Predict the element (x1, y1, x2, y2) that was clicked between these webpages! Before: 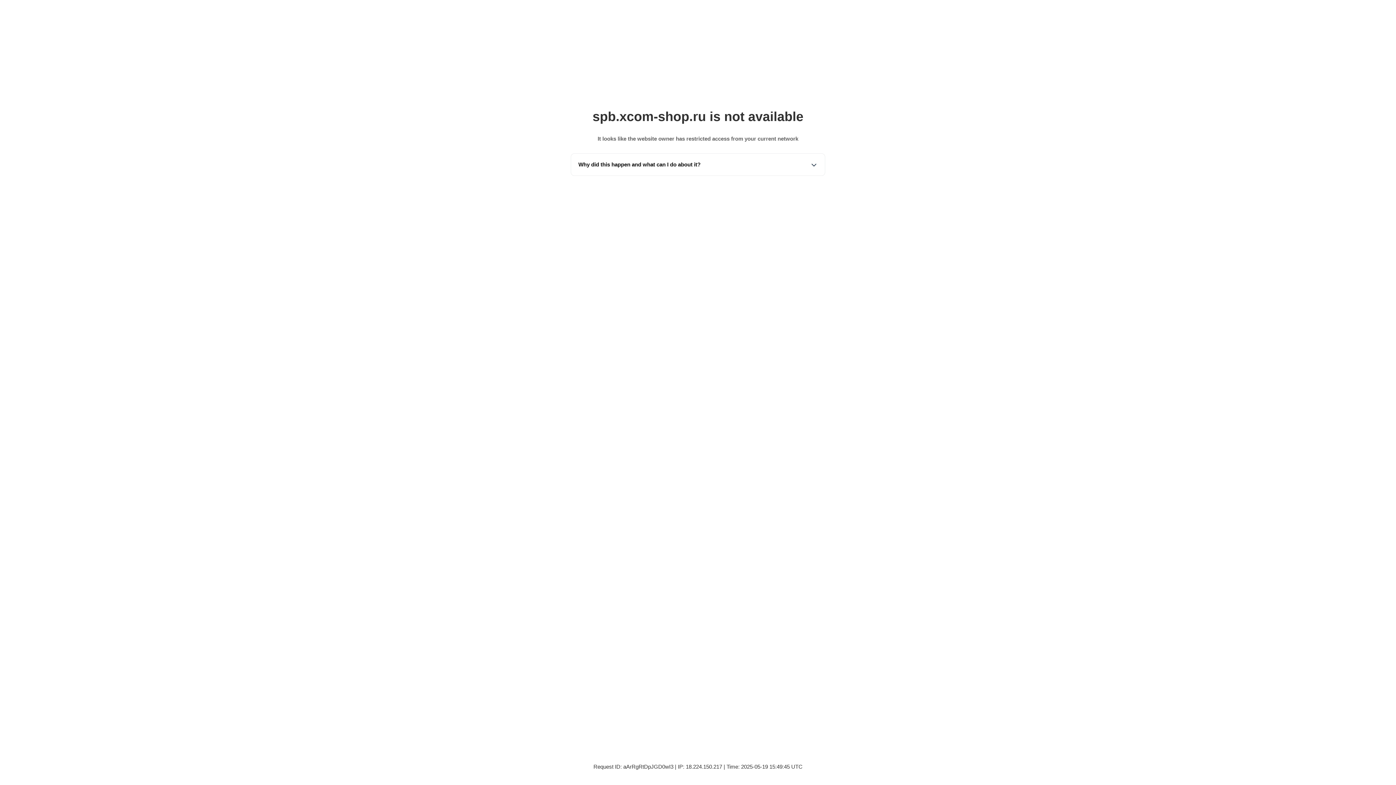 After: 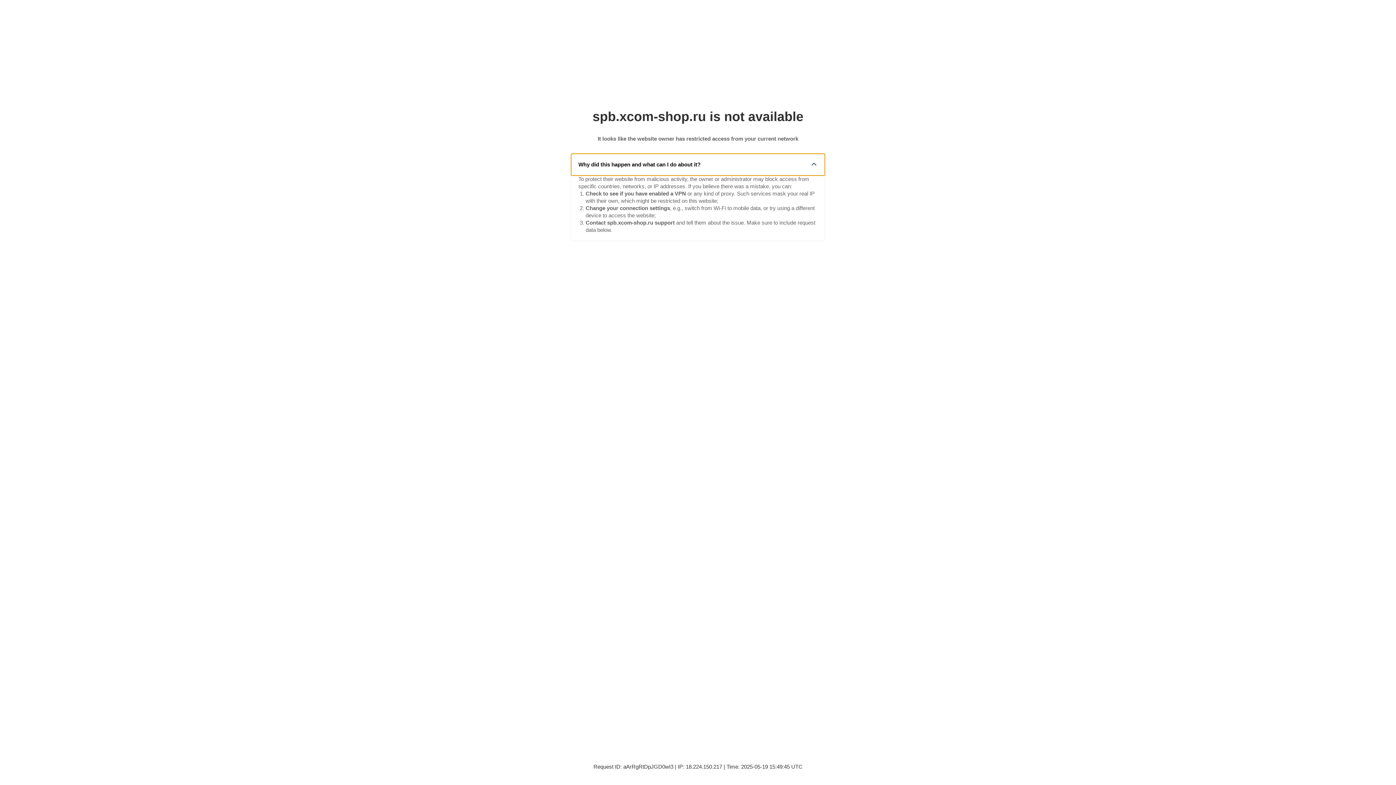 Action: bbox: (571, 153, 825, 175) label: Why did this happen and what can I do about it?